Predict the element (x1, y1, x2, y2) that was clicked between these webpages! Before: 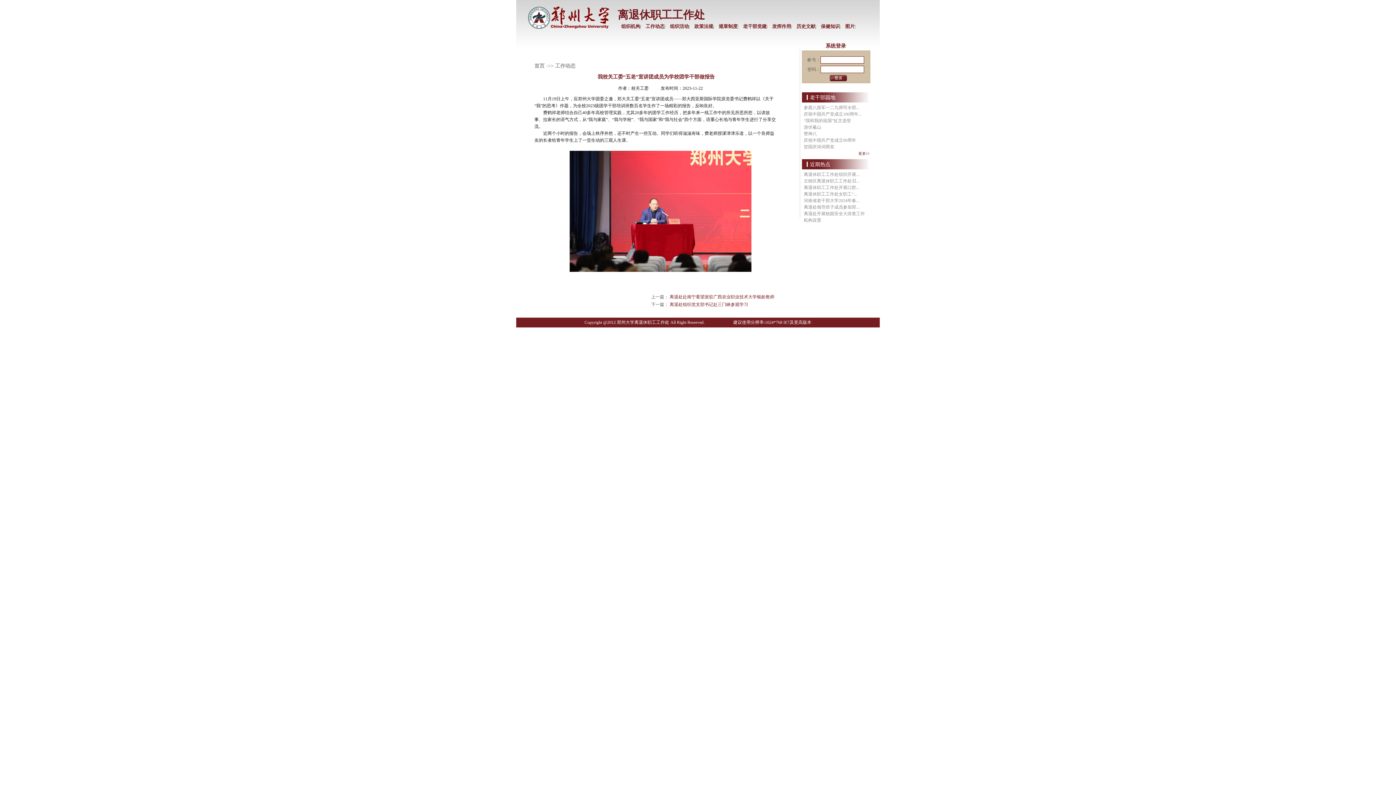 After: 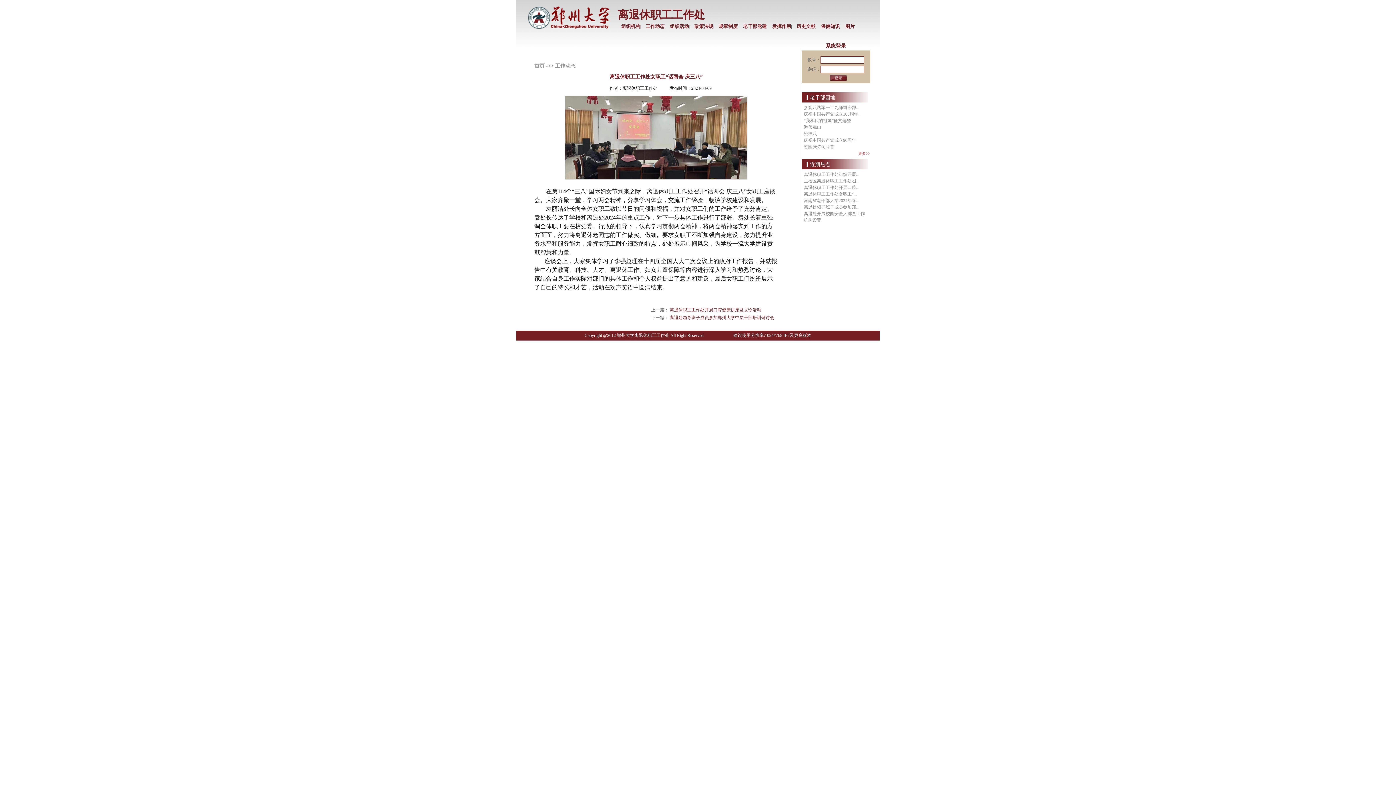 Action: label: 离退休职工工作处女职工“... bbox: (804, 191, 857, 196)